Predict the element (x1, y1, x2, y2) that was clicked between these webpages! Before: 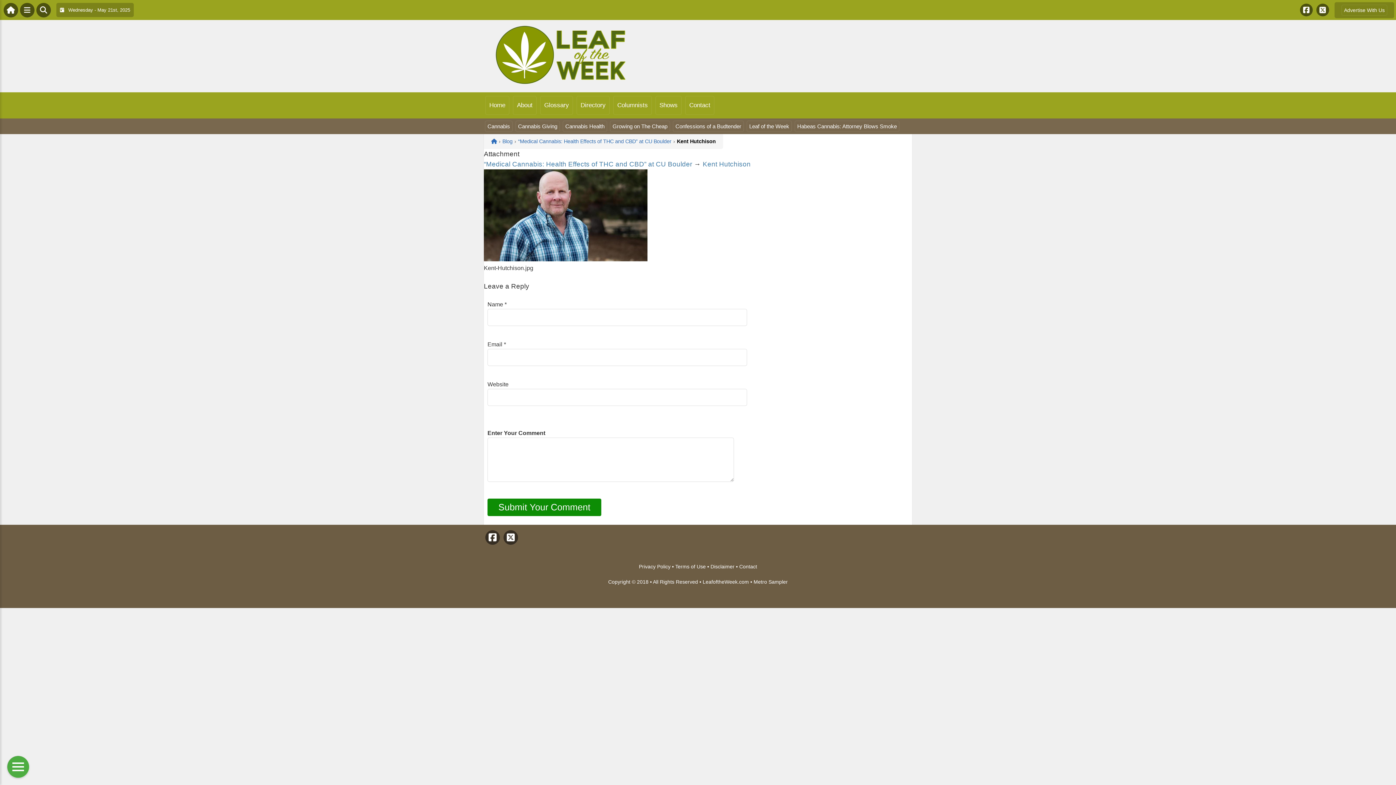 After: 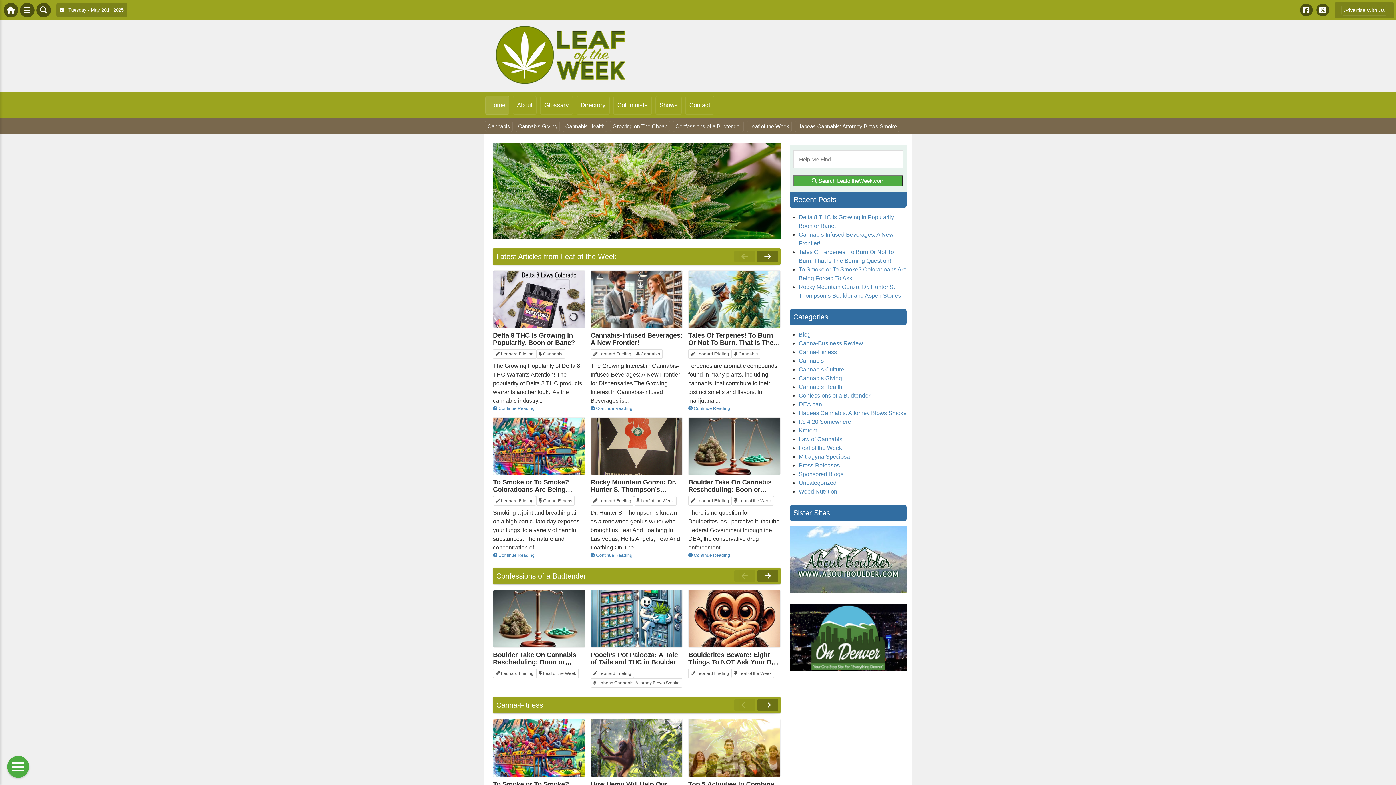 Action: bbox: (6, 4, 15, 15)